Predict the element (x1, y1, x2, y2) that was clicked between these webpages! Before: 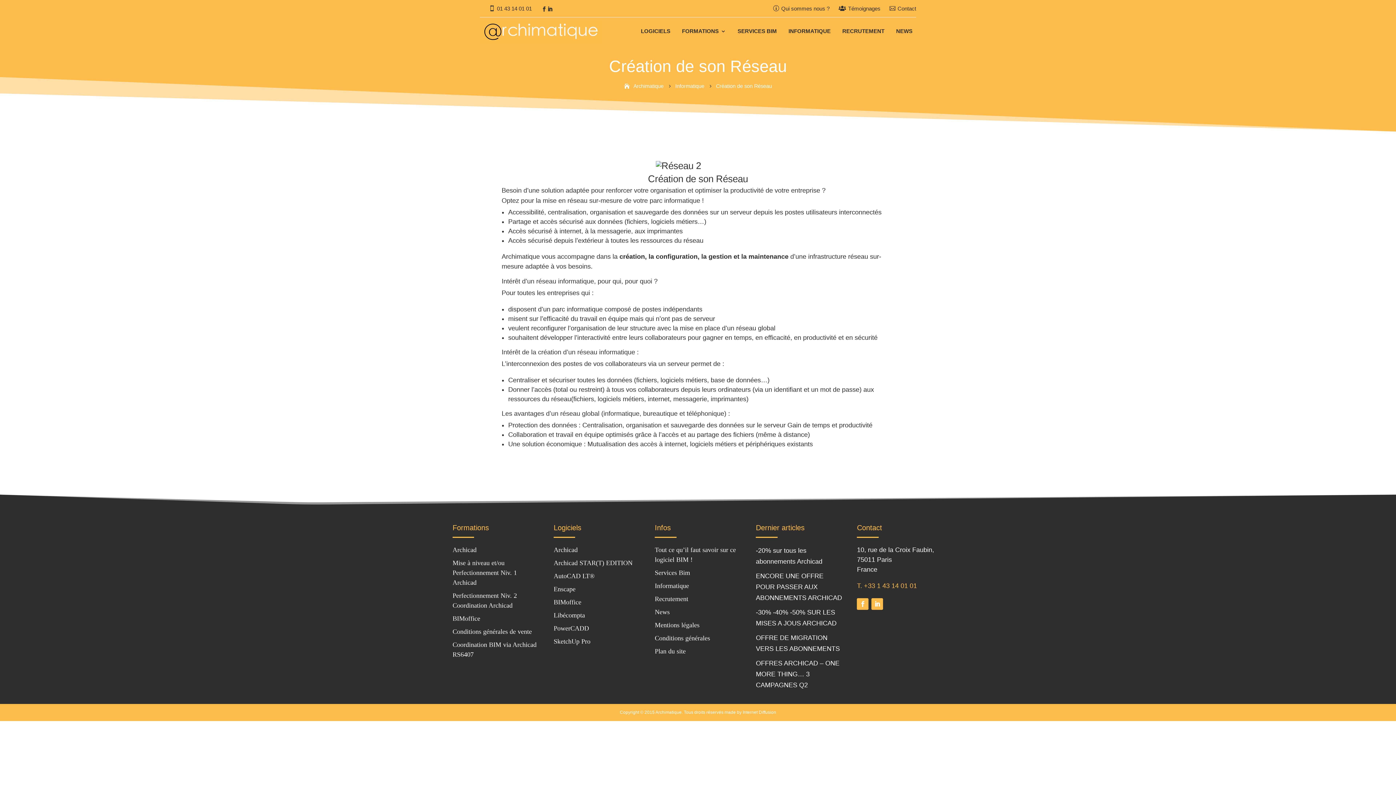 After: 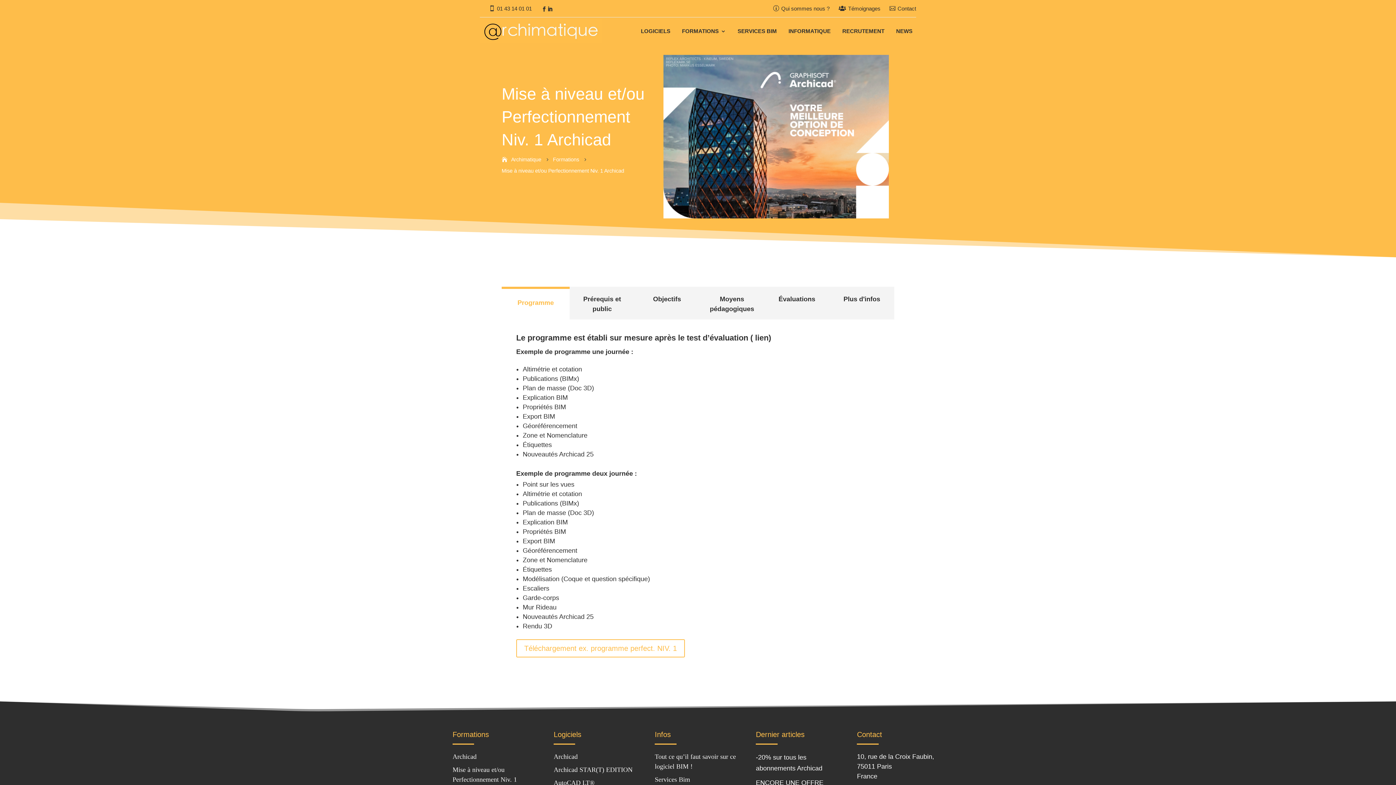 Action: label: Mise à niveau et/ou Perfectionnement Niv. 1 Archicad bbox: (452, 559, 517, 586)